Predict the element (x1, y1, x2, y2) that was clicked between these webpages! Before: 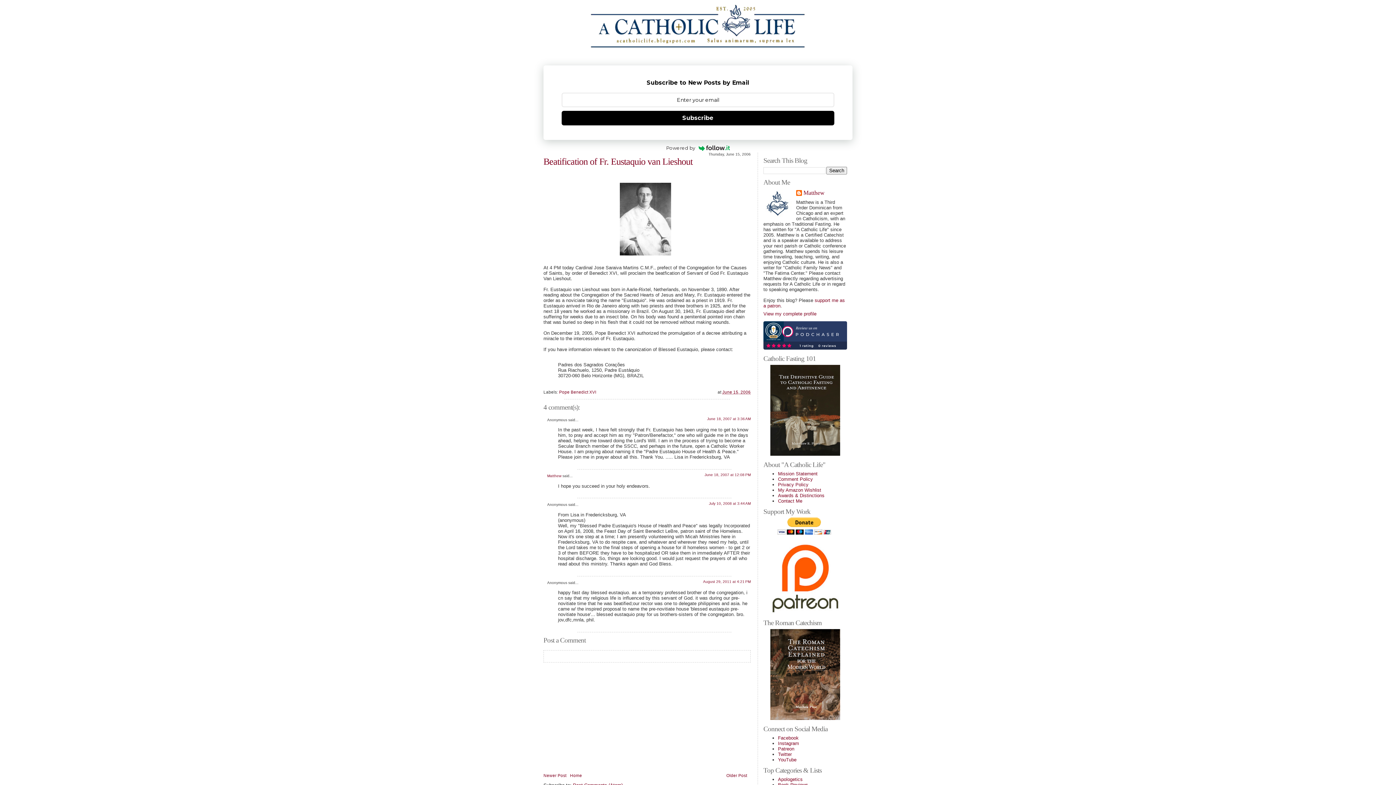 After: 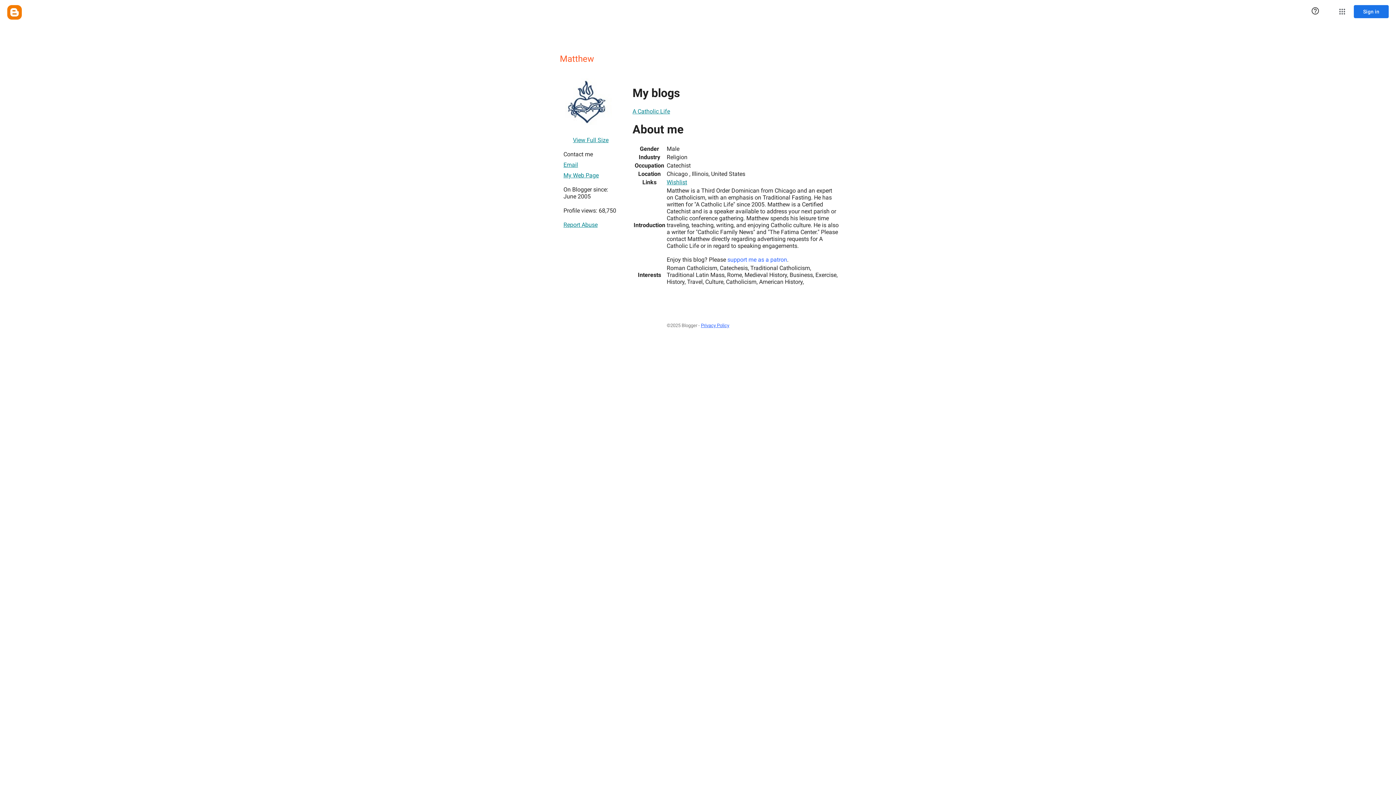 Action: bbox: (547, 474, 561, 478) label: Matthew